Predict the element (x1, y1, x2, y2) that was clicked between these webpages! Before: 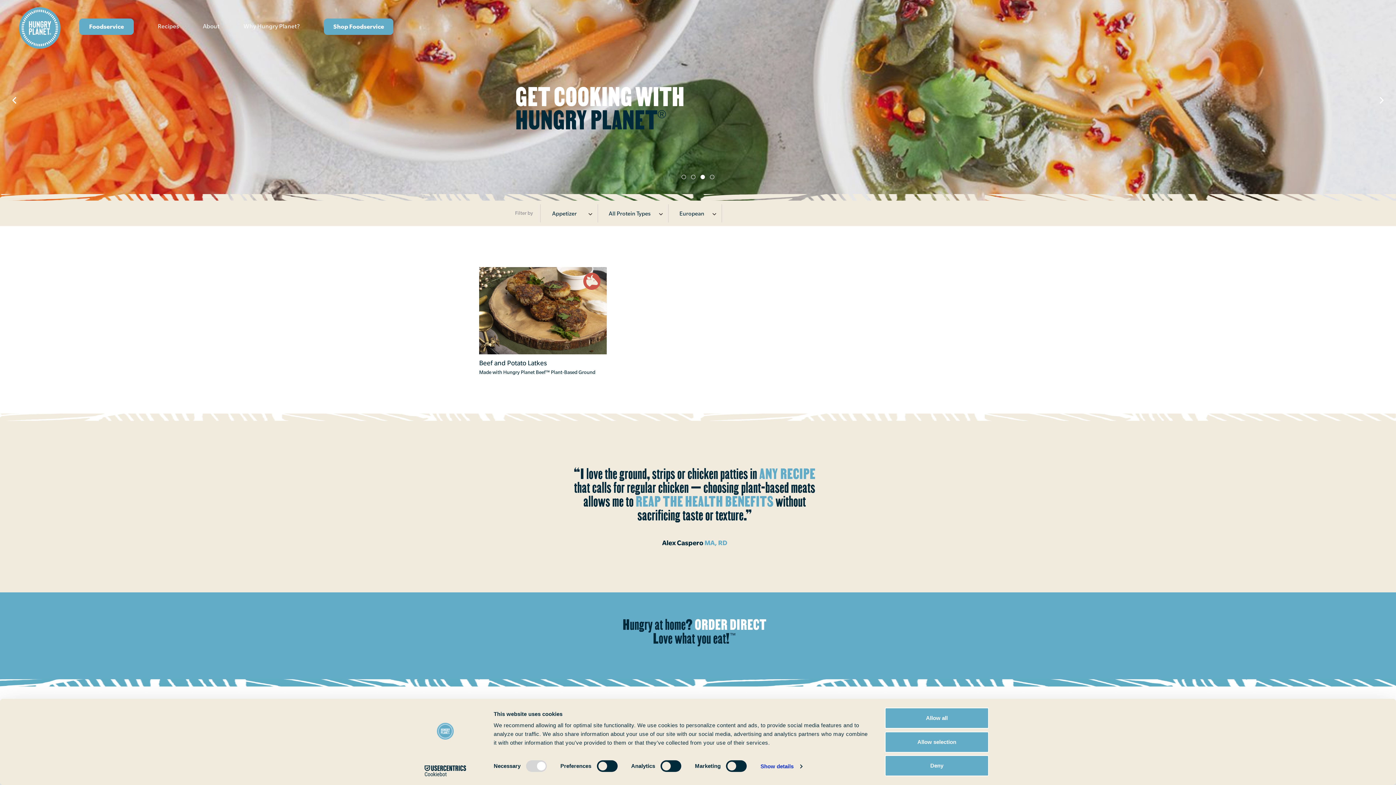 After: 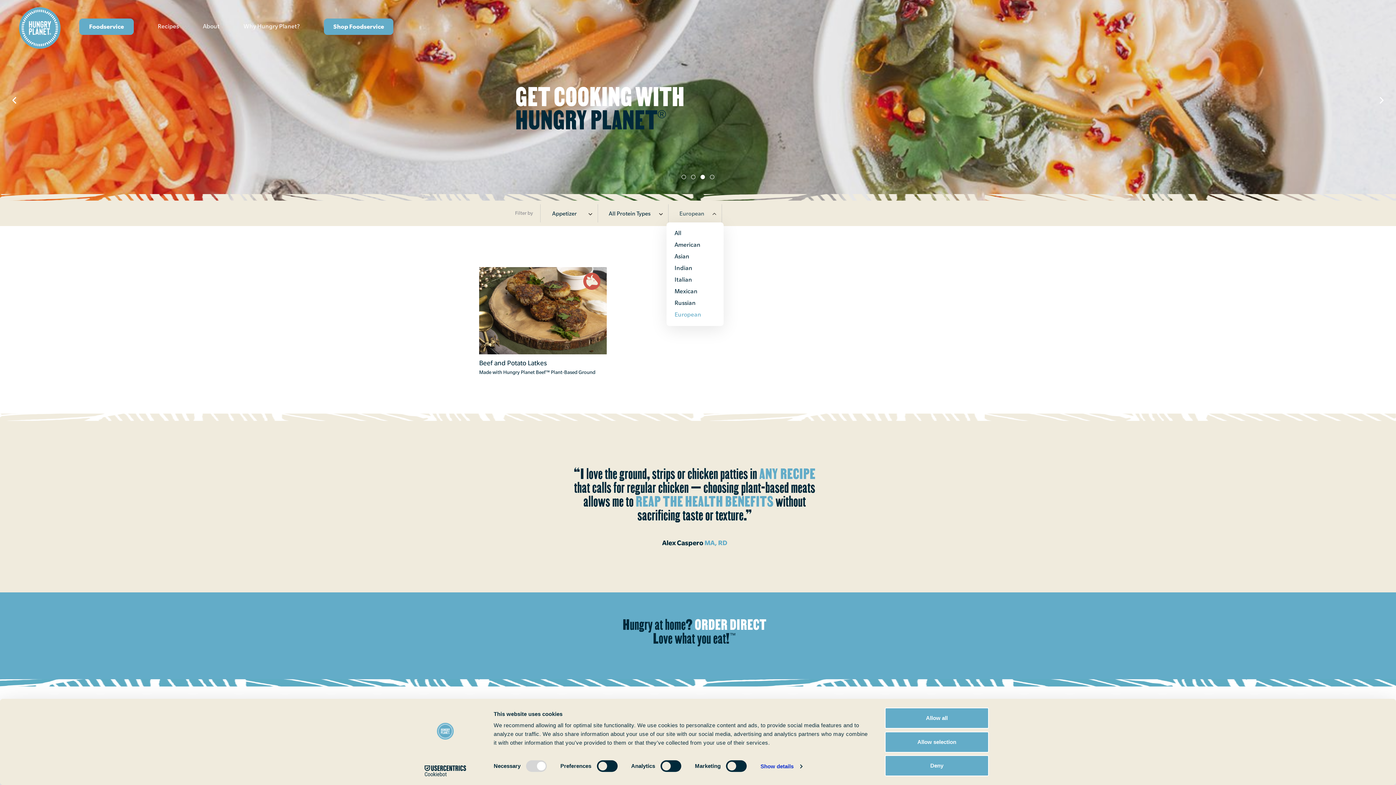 Action: bbox: (672, 209, 717, 217) label: European